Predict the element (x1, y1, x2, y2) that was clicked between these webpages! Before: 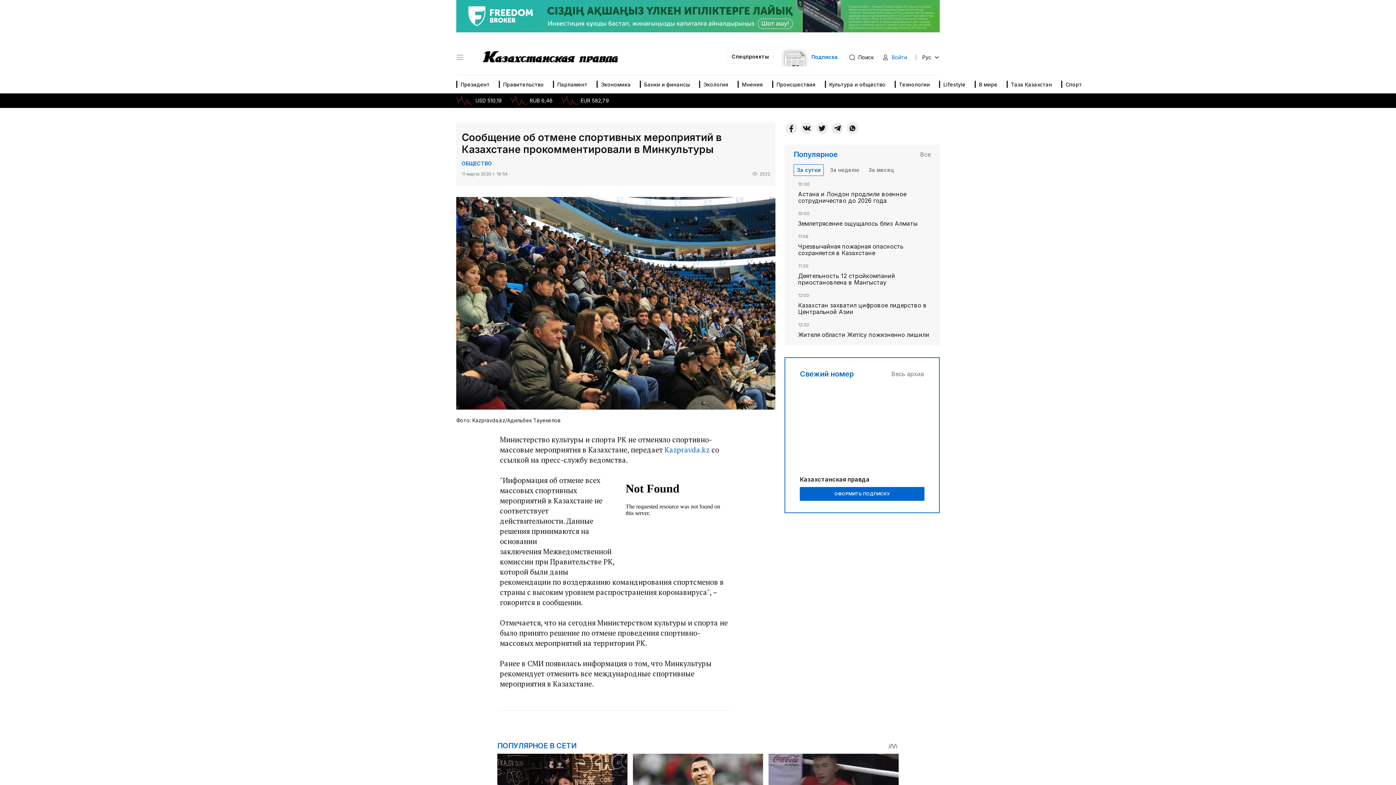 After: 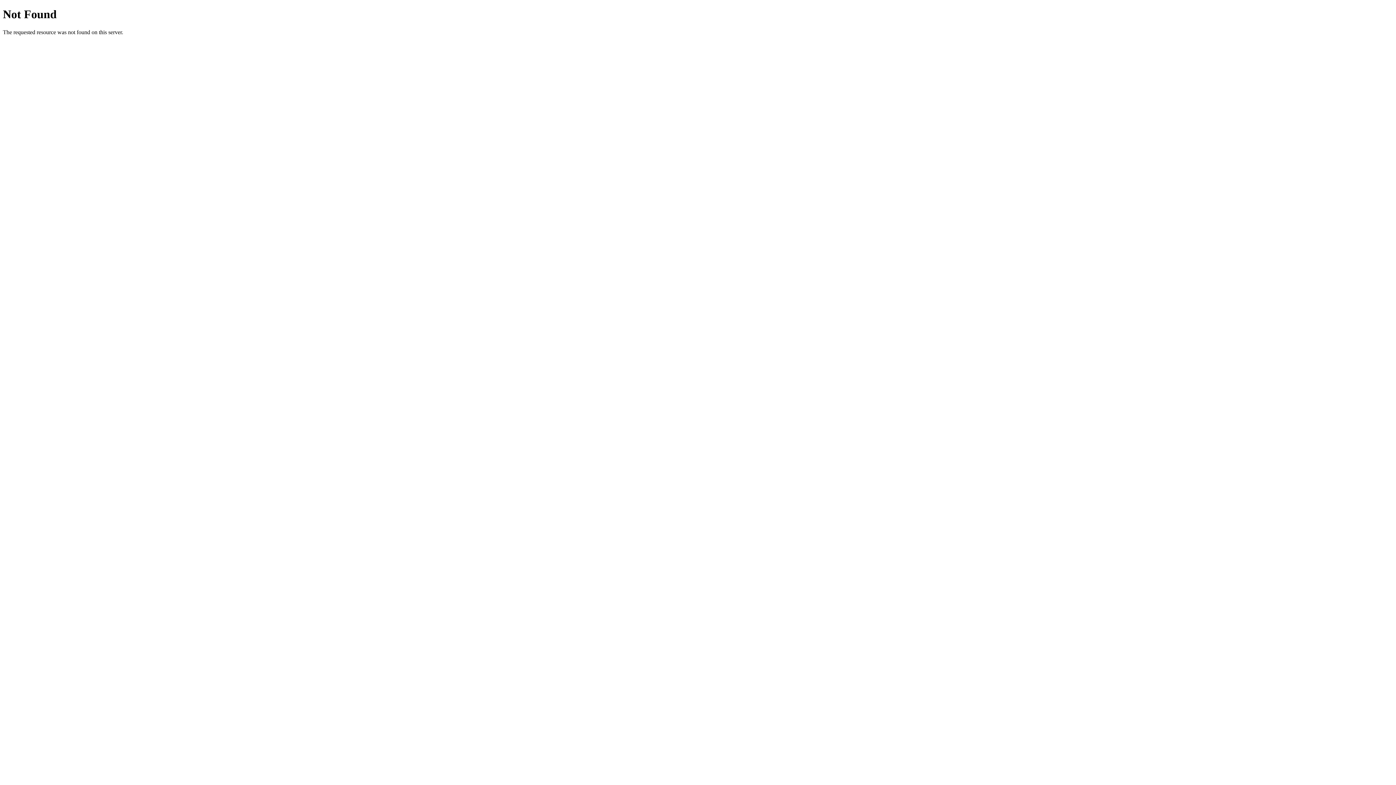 Action: bbox: (664, 445, 709, 454) label: Kazpravda.kz